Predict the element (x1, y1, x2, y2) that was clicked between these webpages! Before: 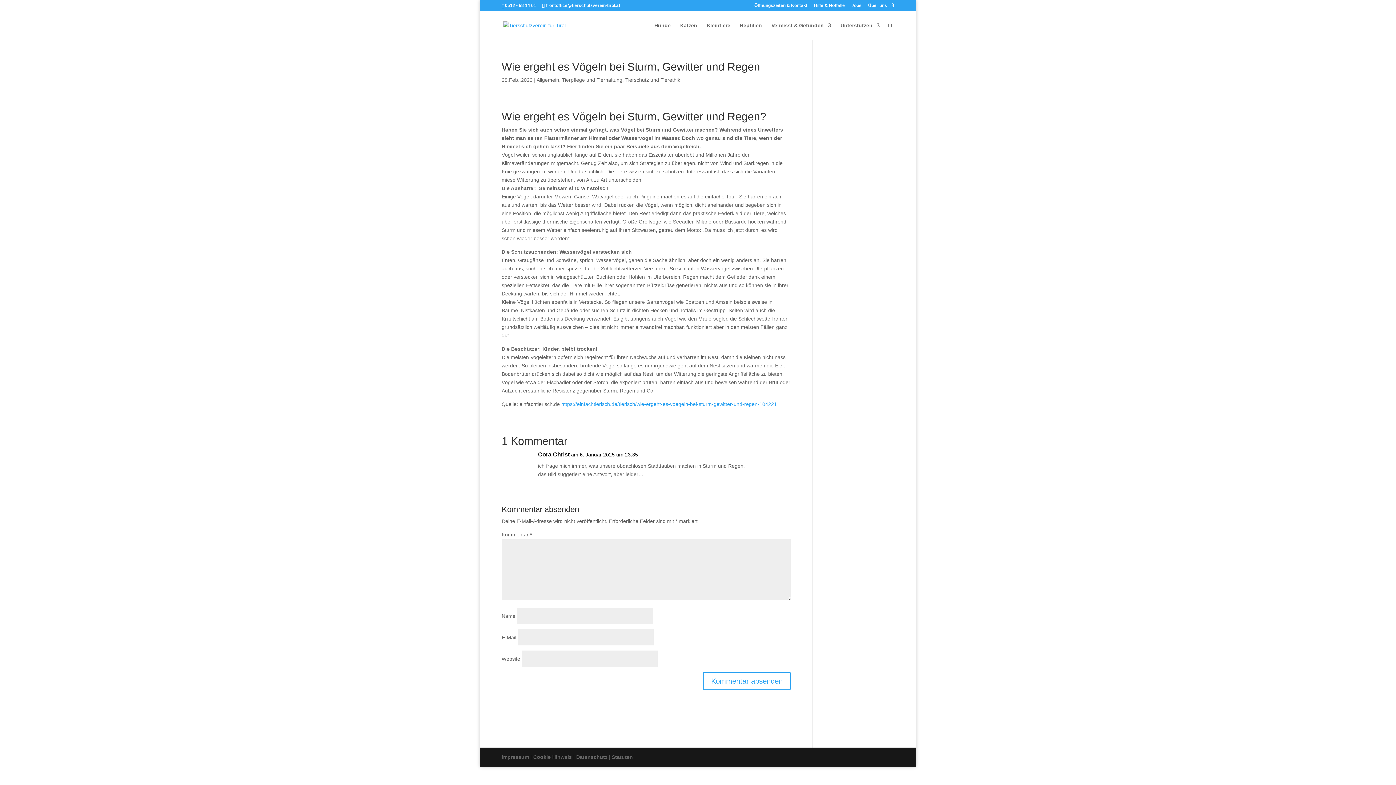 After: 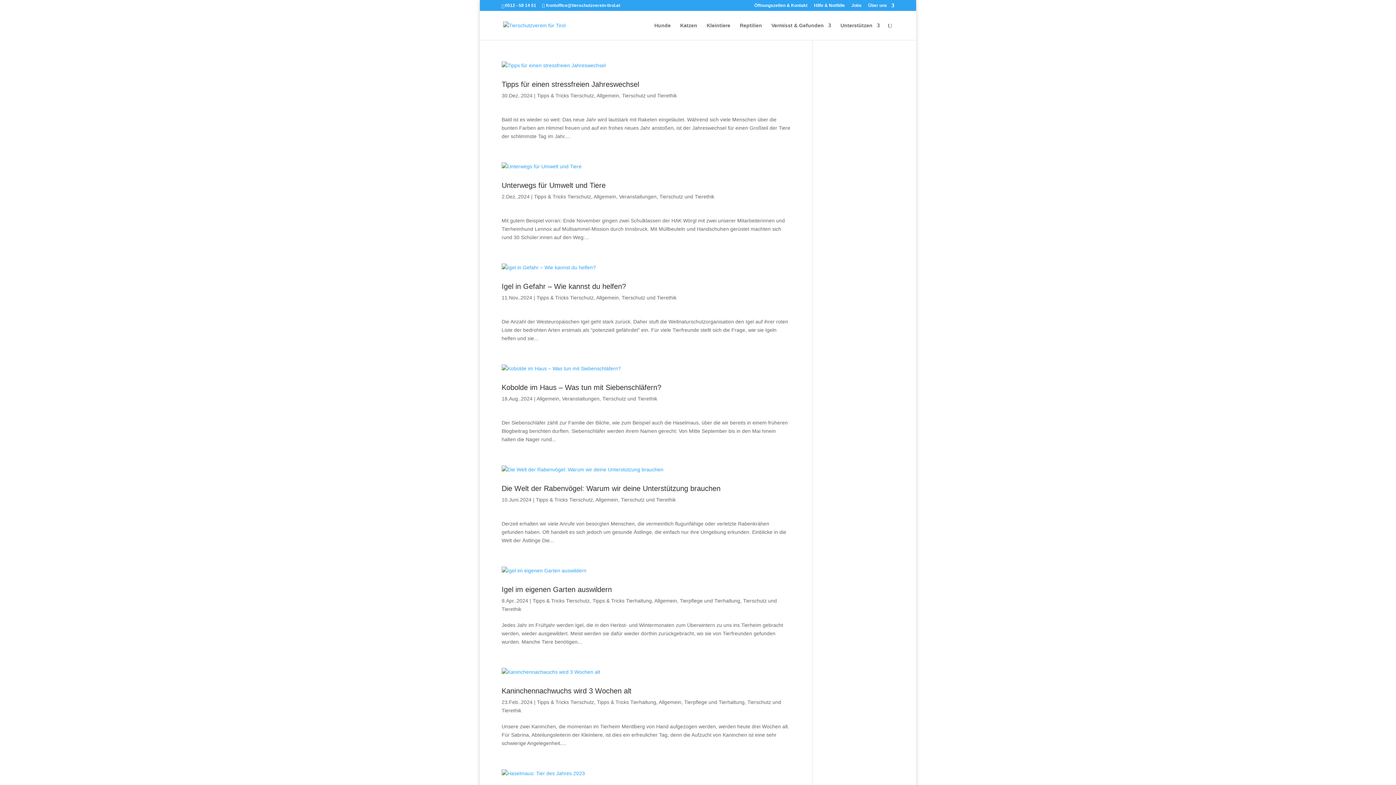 Action: label: Tierschutz und Tierethik bbox: (625, 77, 680, 82)